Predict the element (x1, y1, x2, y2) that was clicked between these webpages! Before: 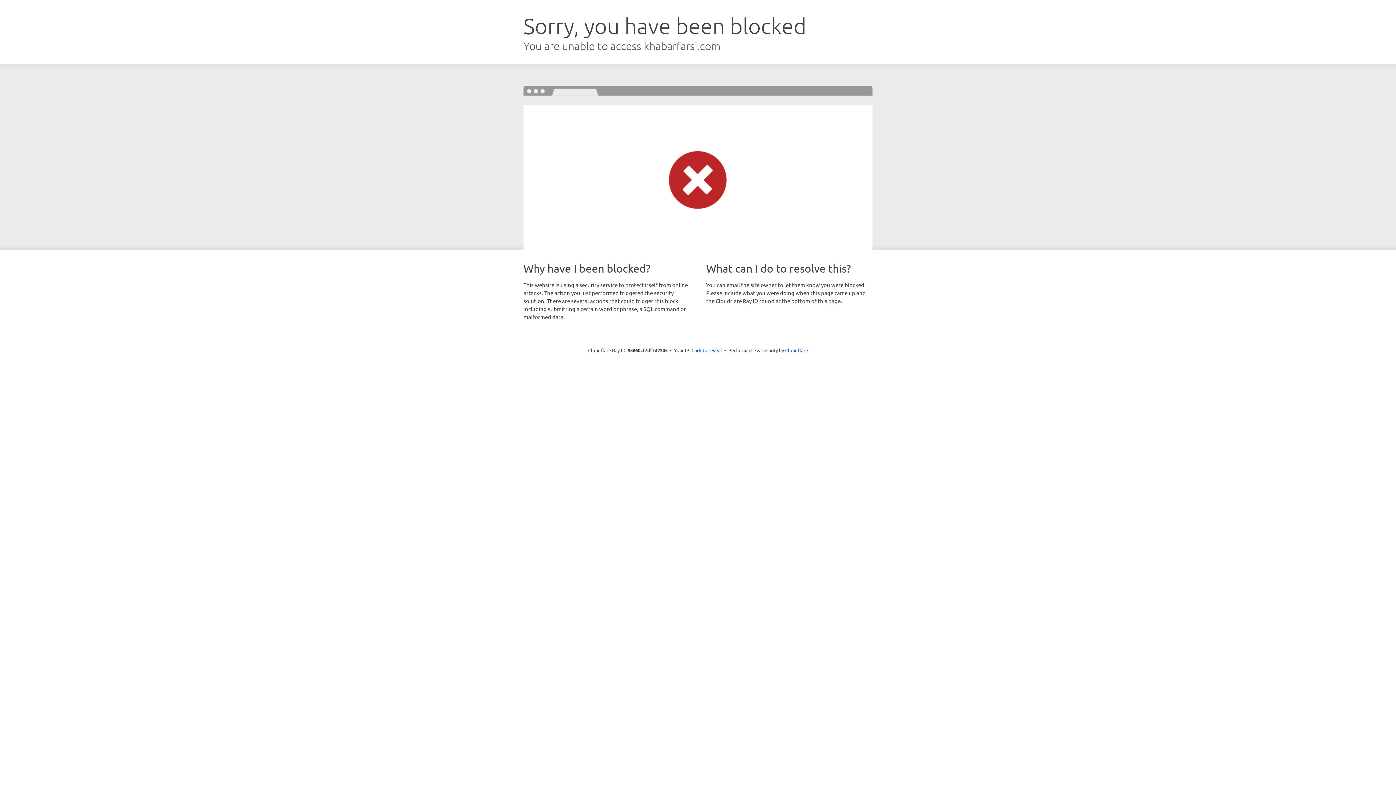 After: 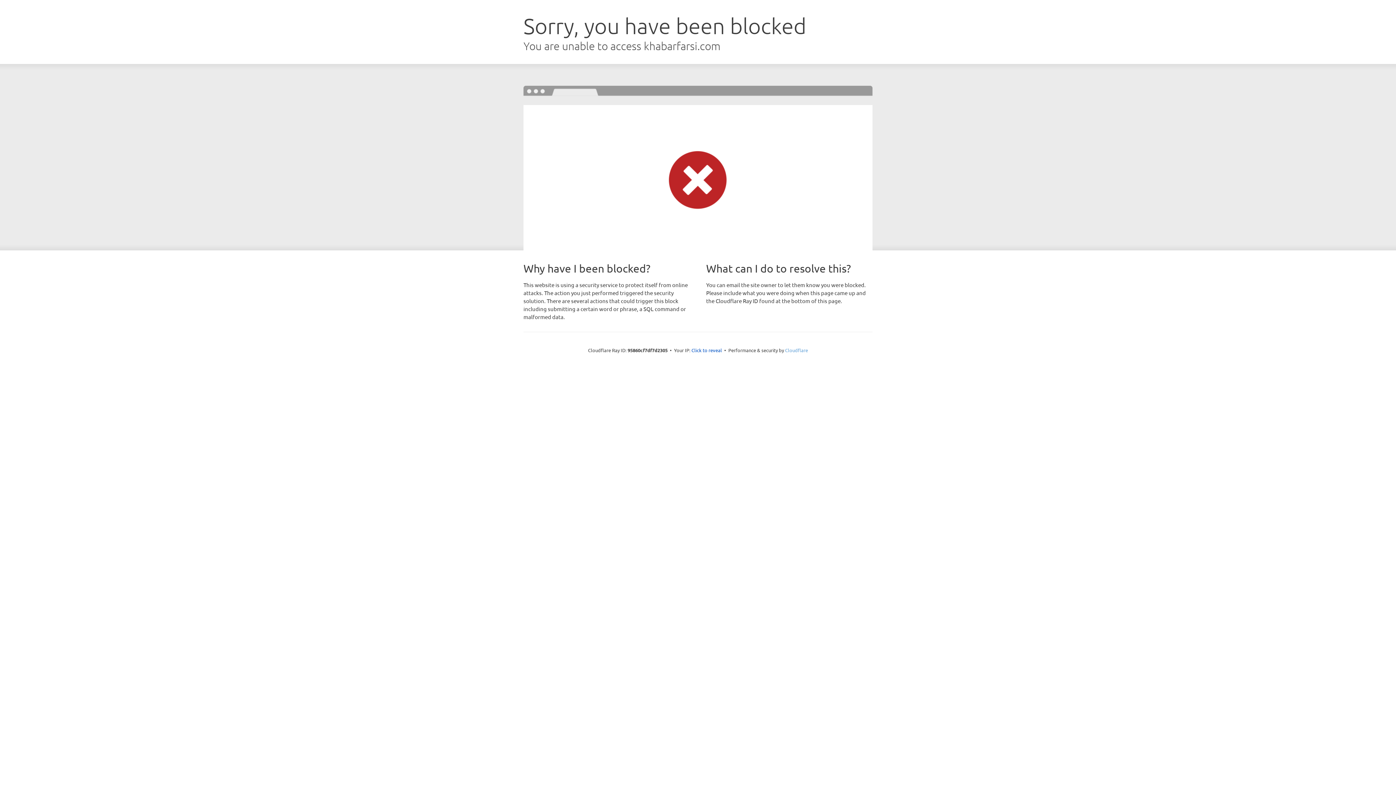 Action: label: Cloudflare bbox: (785, 347, 808, 353)